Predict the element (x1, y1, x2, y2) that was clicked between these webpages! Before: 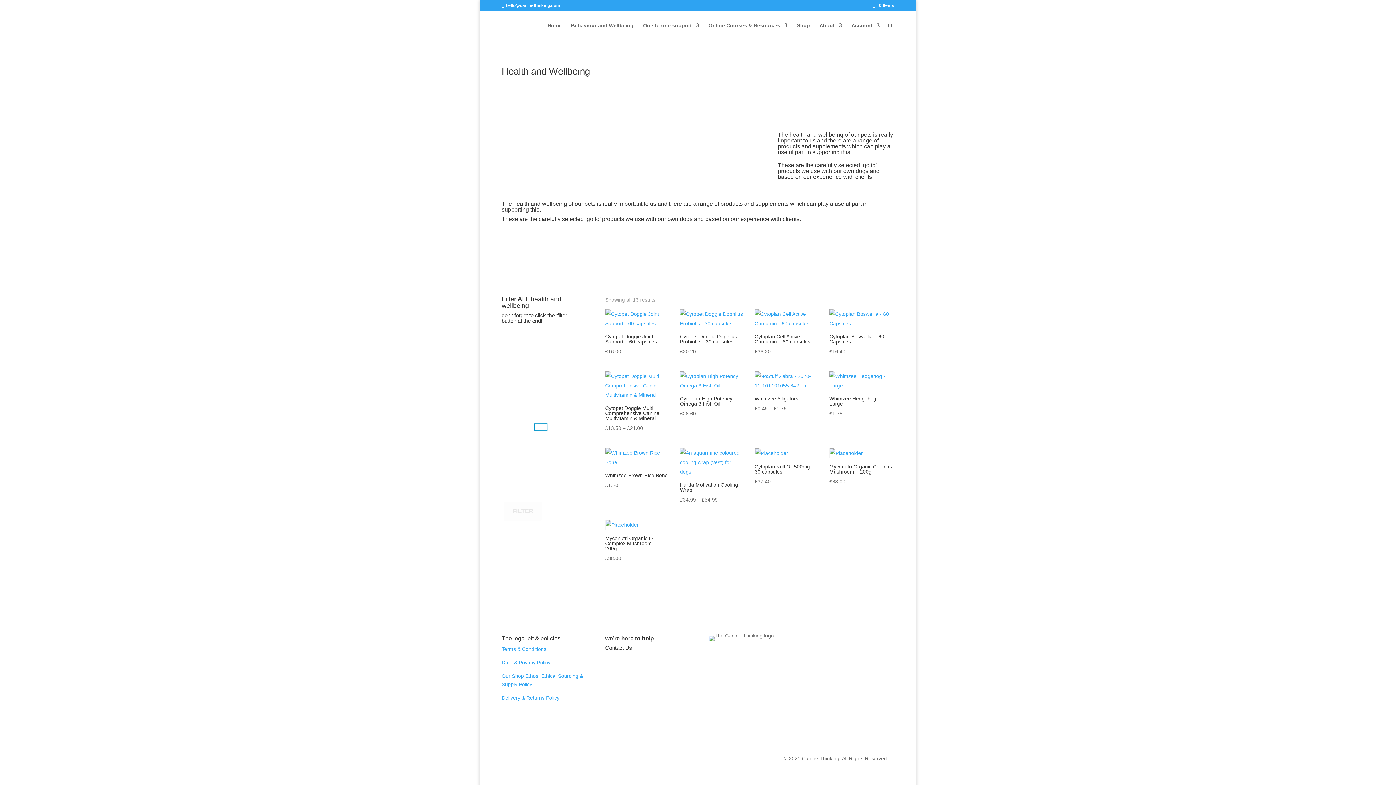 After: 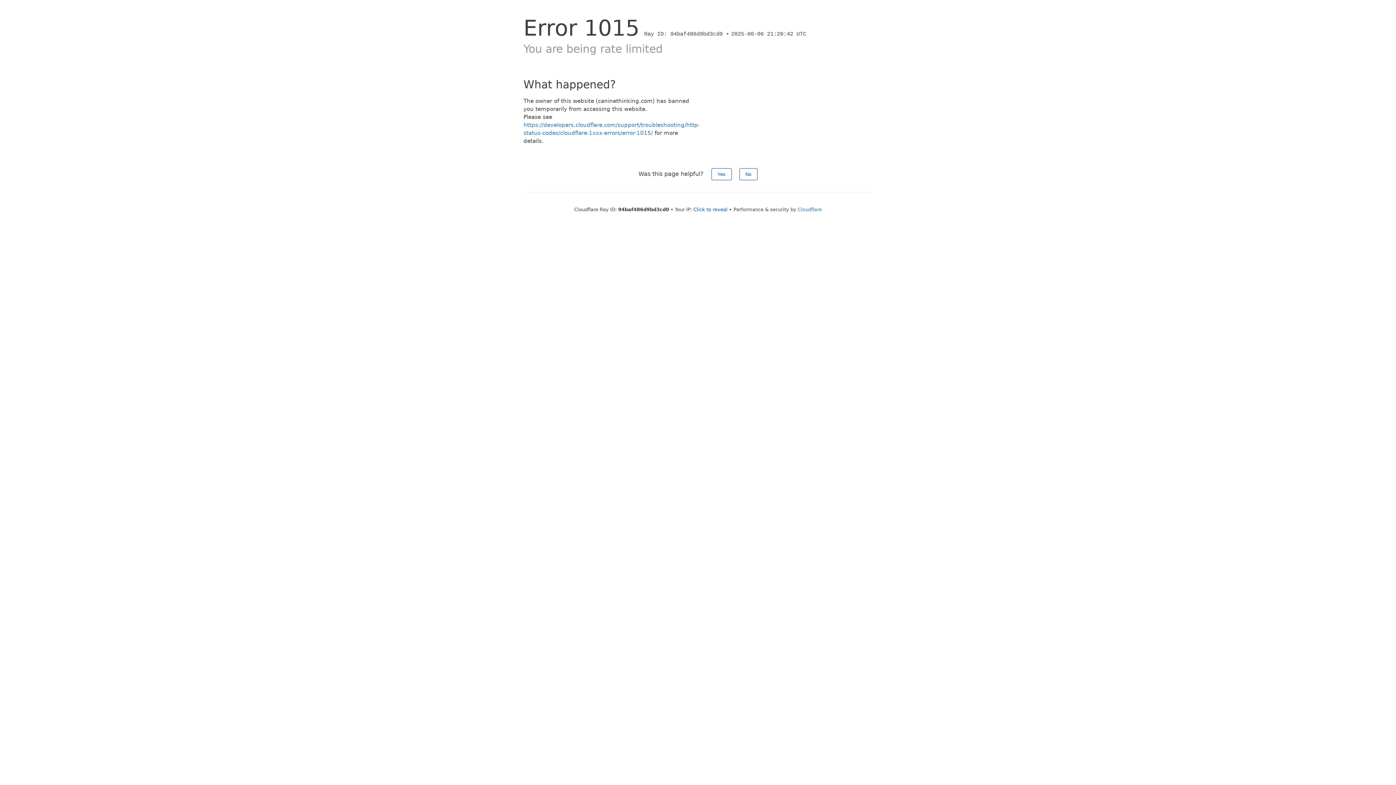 Action: label: Contact Us bbox: (605, 644, 632, 651)